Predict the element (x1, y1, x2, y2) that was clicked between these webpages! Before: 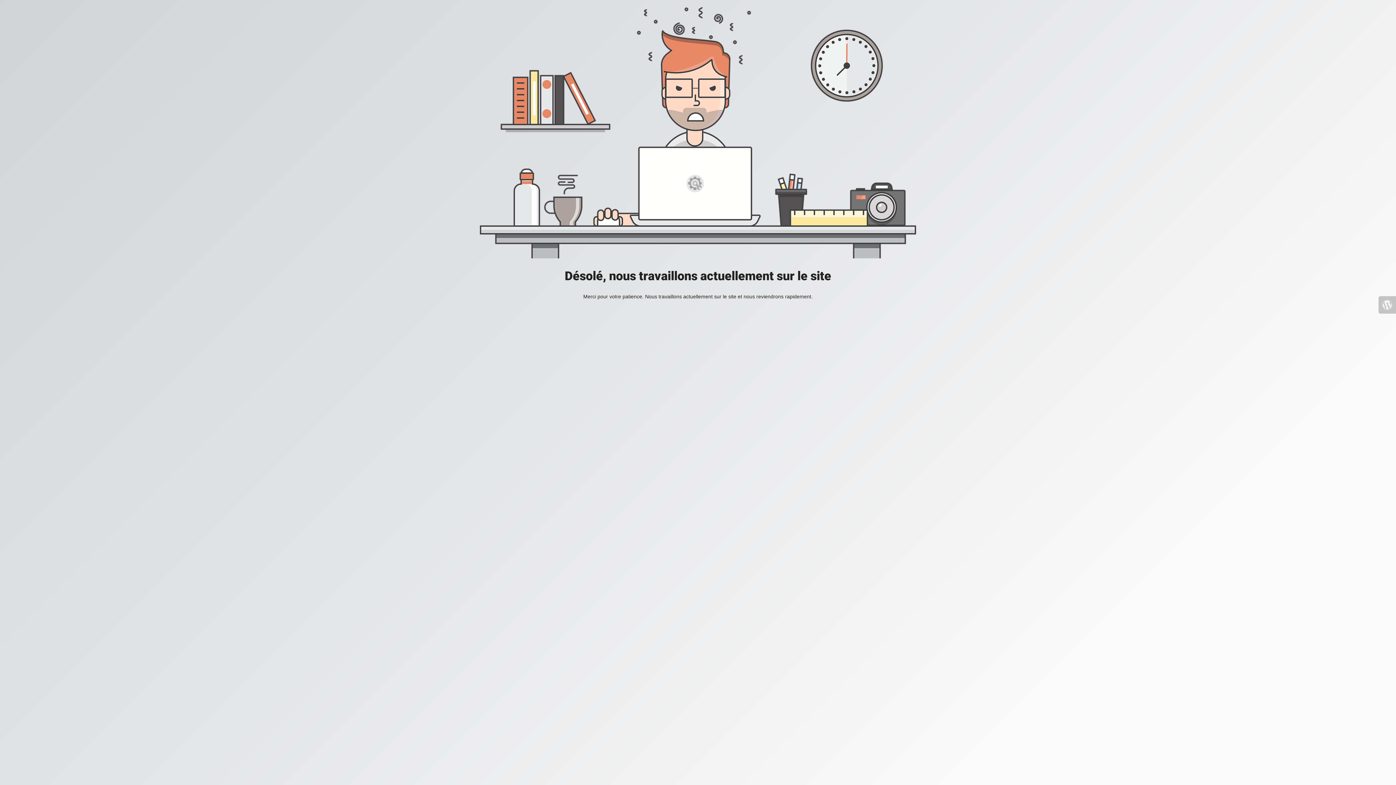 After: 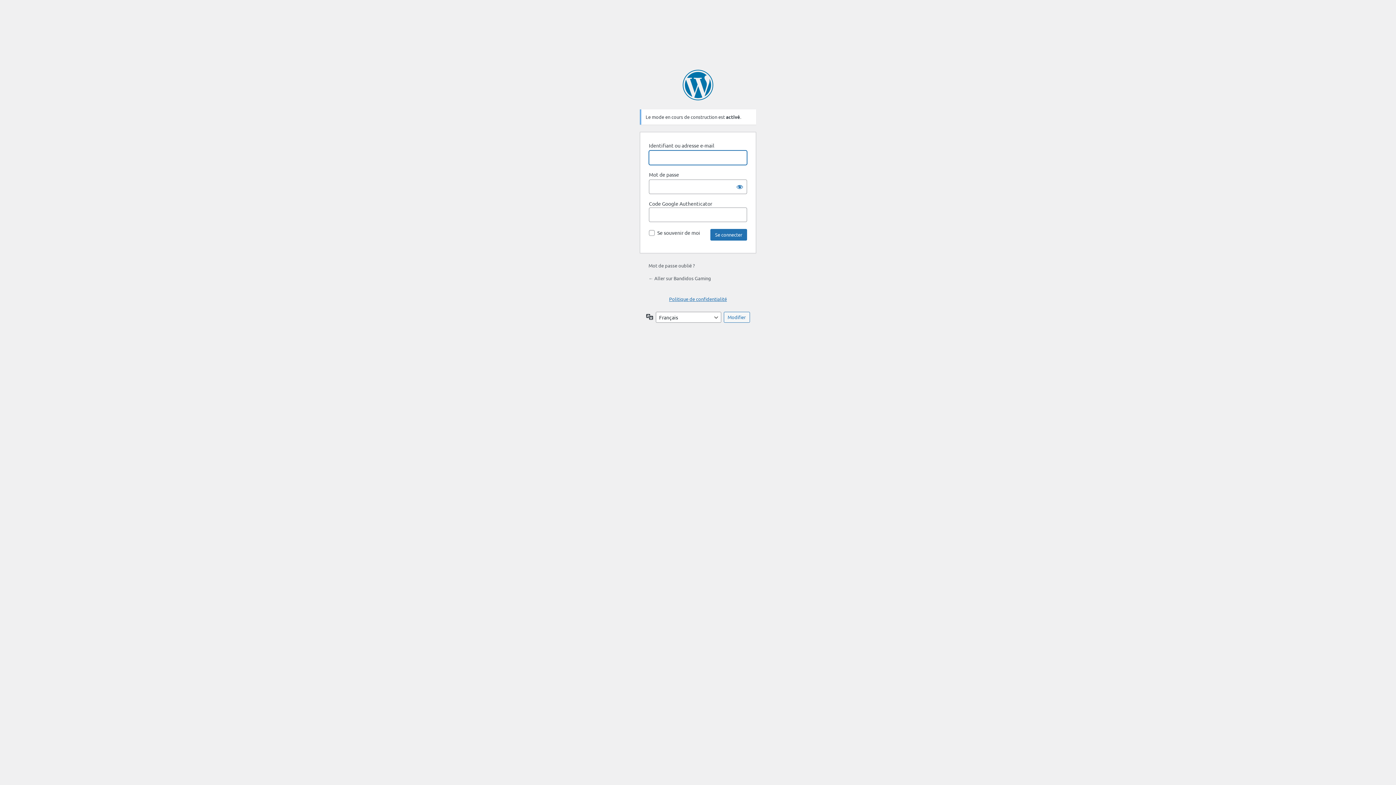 Action: bbox: (1378, 296, 1396, 313)